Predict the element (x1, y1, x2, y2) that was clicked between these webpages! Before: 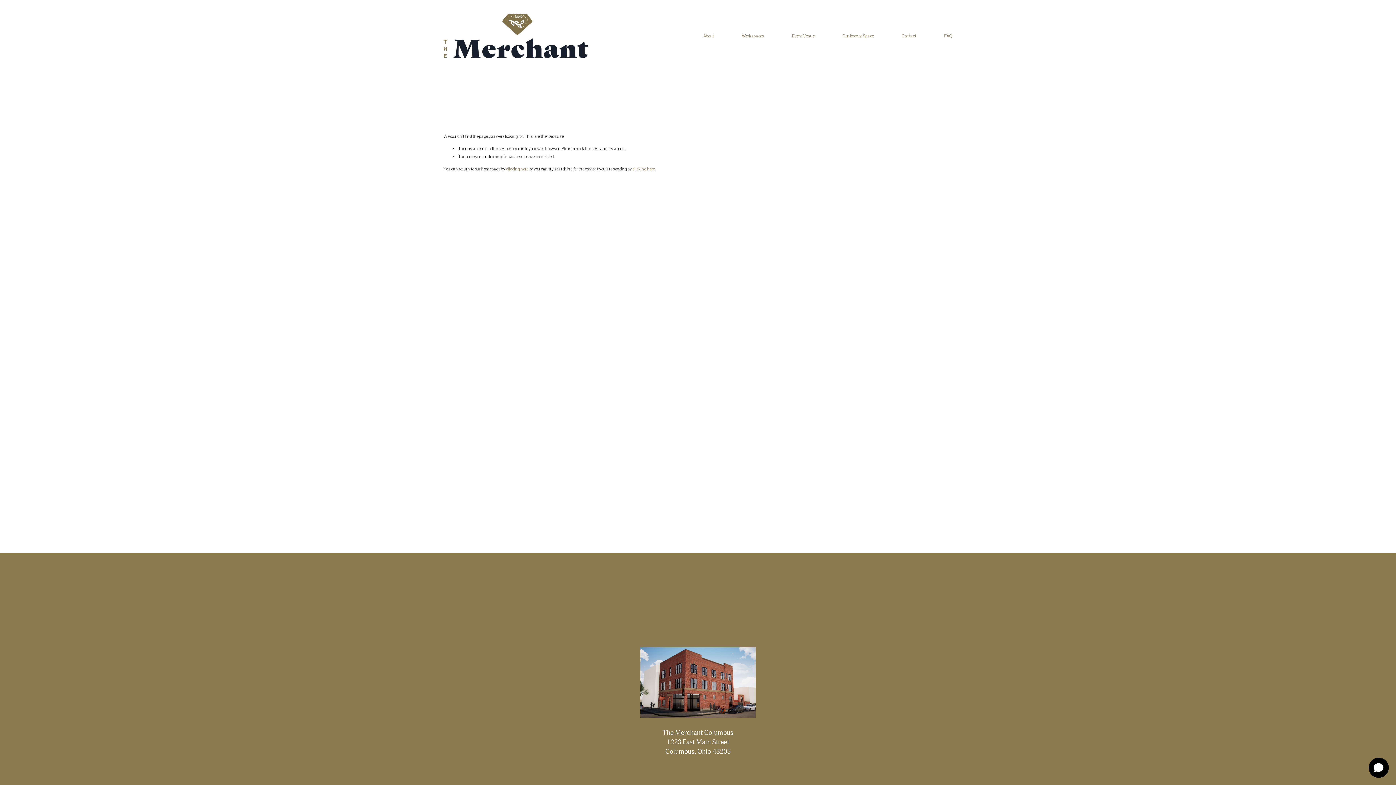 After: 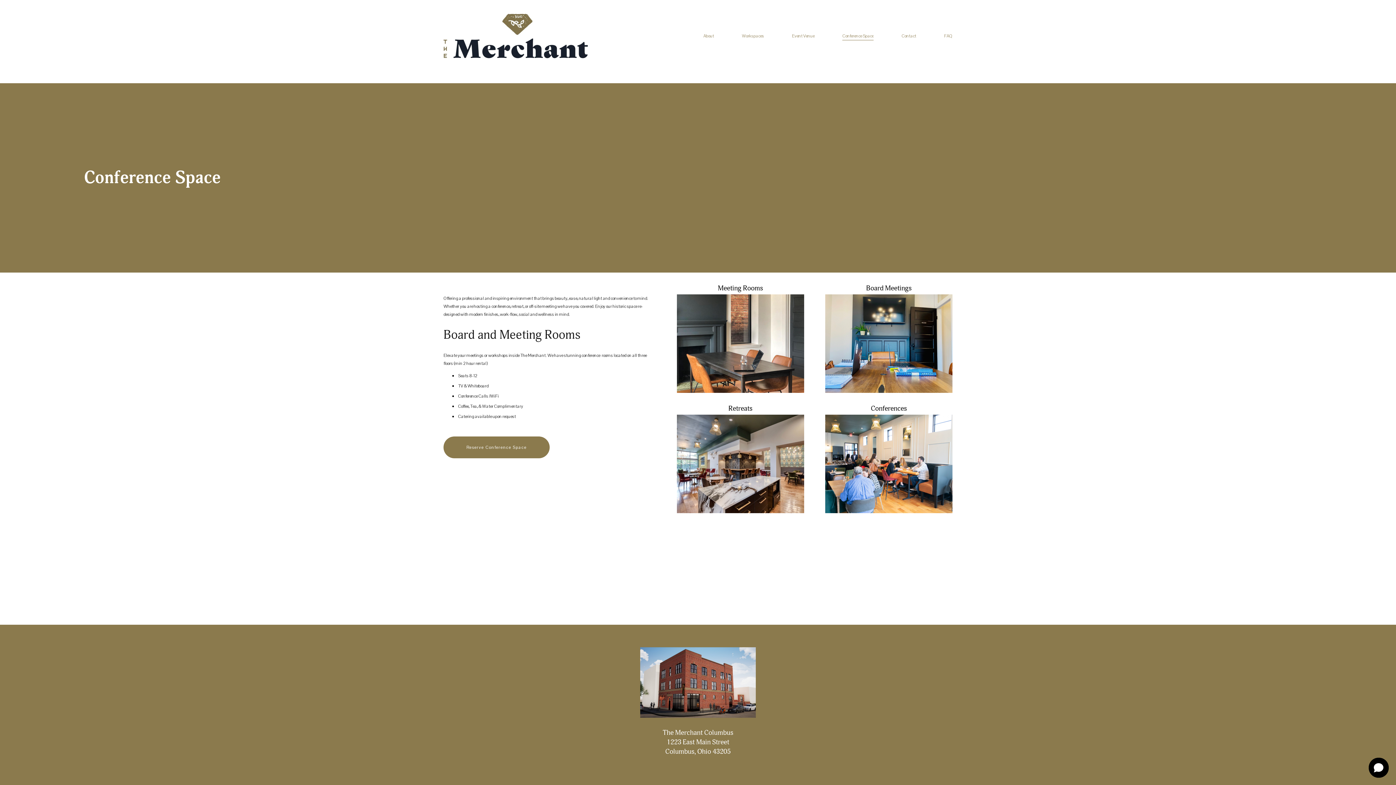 Action: bbox: (842, 31, 873, 40) label: Conference Space